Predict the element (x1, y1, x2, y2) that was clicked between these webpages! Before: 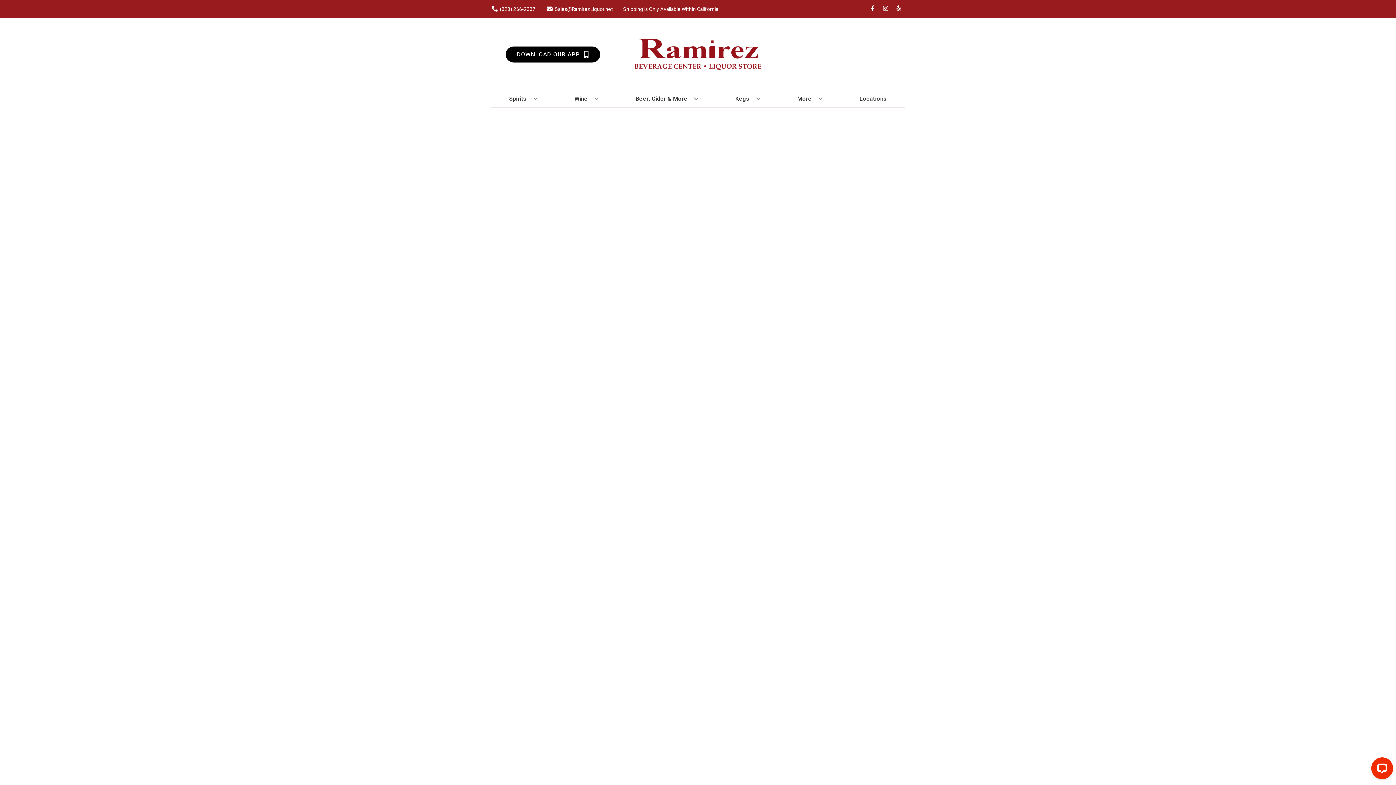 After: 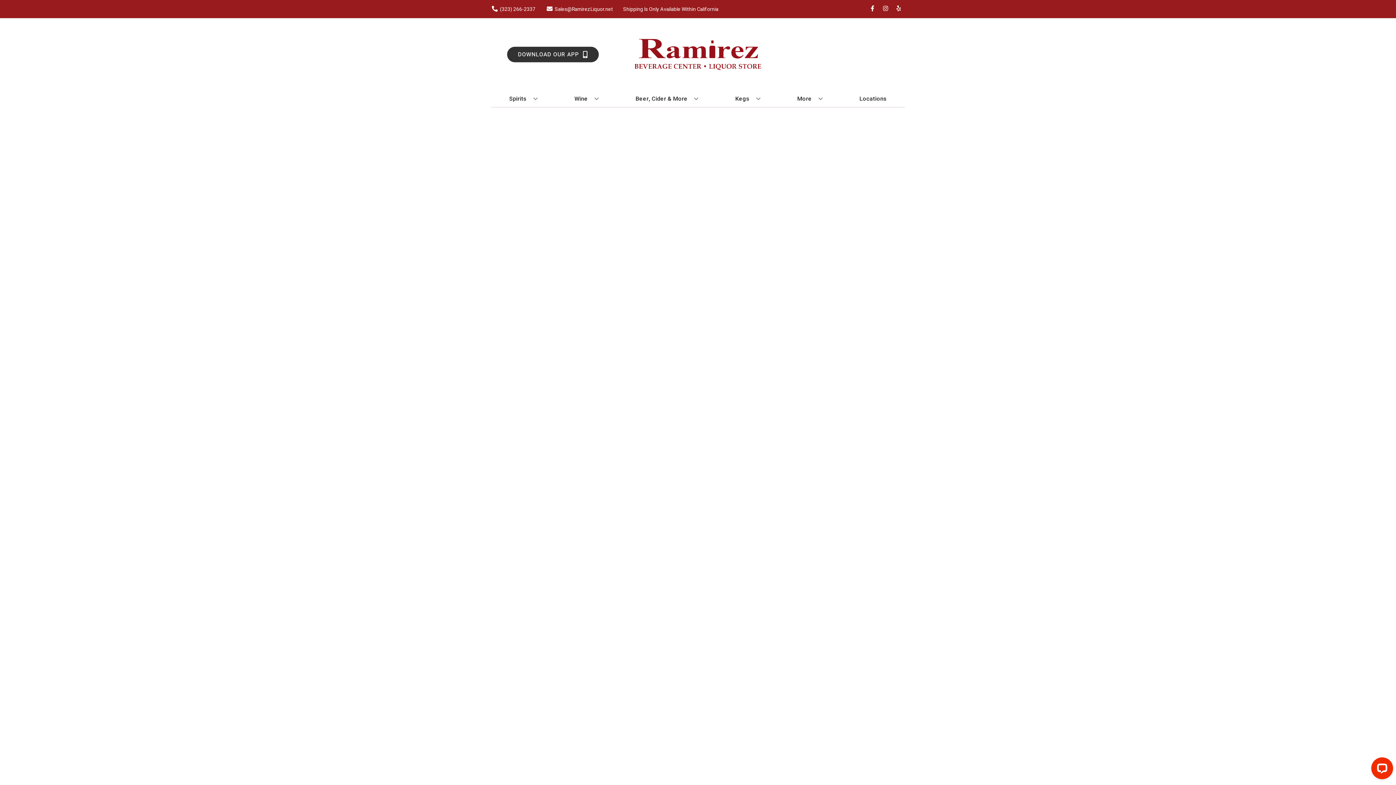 Action: bbox: (505, 46, 600, 62) label: Opens app link in a new tab to DOWNLOAD OUR APP